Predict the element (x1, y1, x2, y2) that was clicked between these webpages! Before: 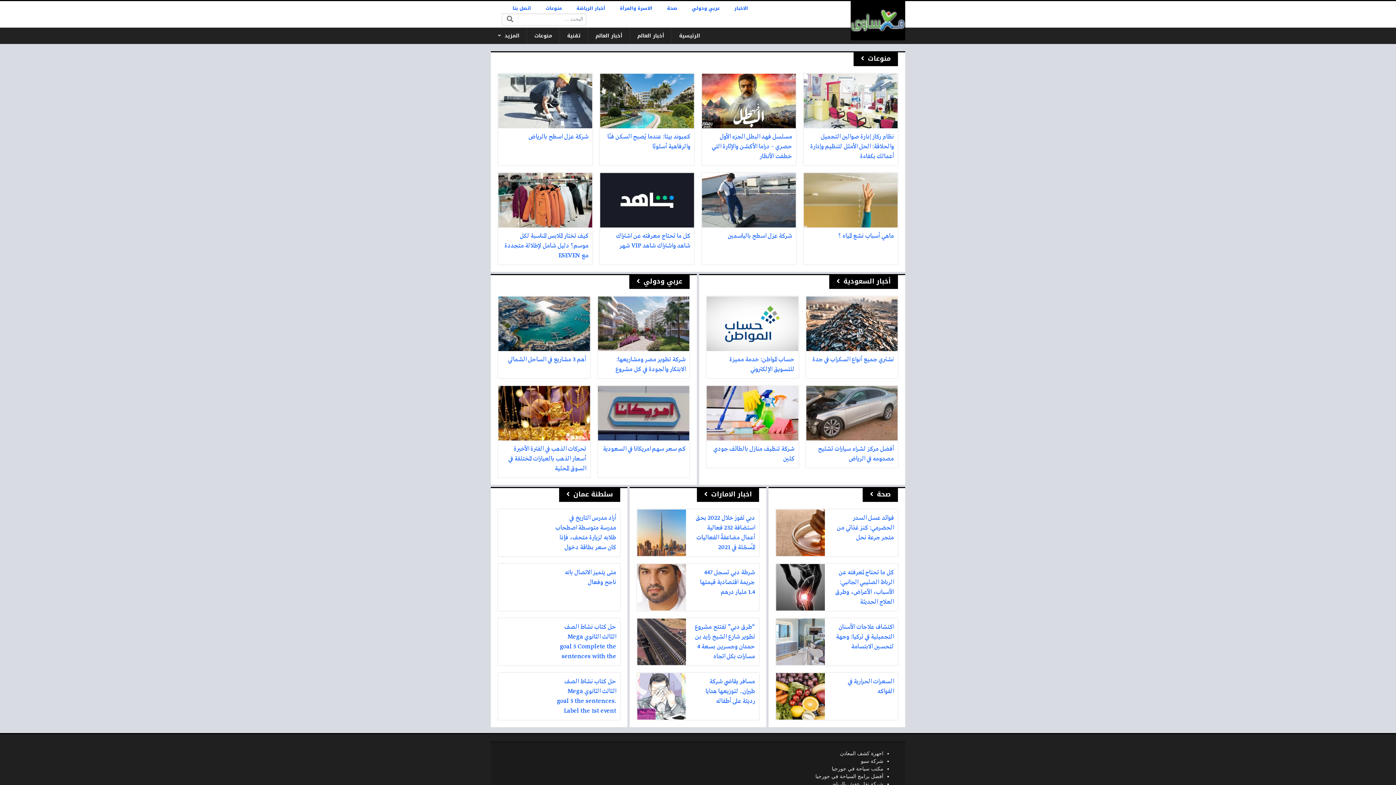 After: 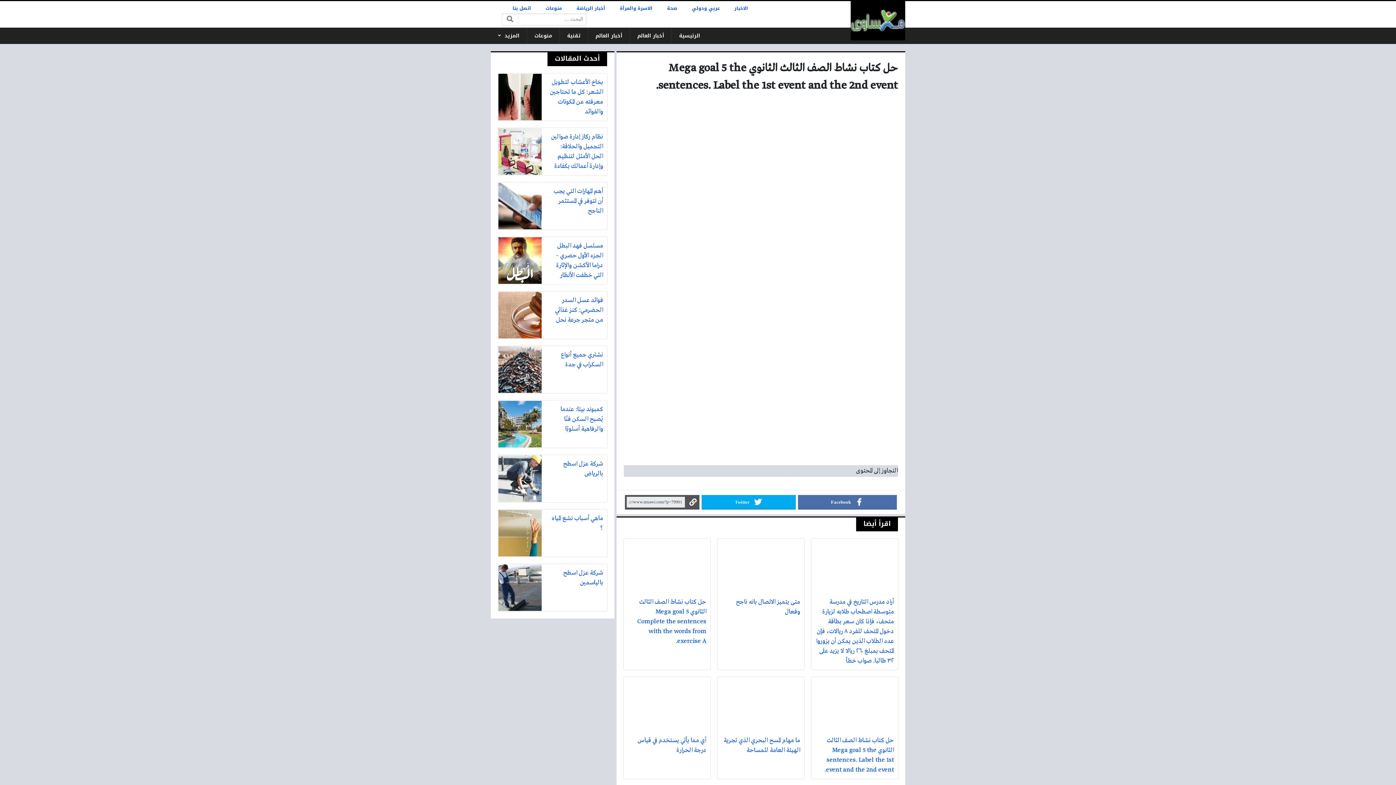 Action: bbox: (498, 672, 620, 720) label: حل كتاب نشاط الصف الثالث الثانوي Mega goal 5 the sentences. Label the 1st event and the 2nd event.